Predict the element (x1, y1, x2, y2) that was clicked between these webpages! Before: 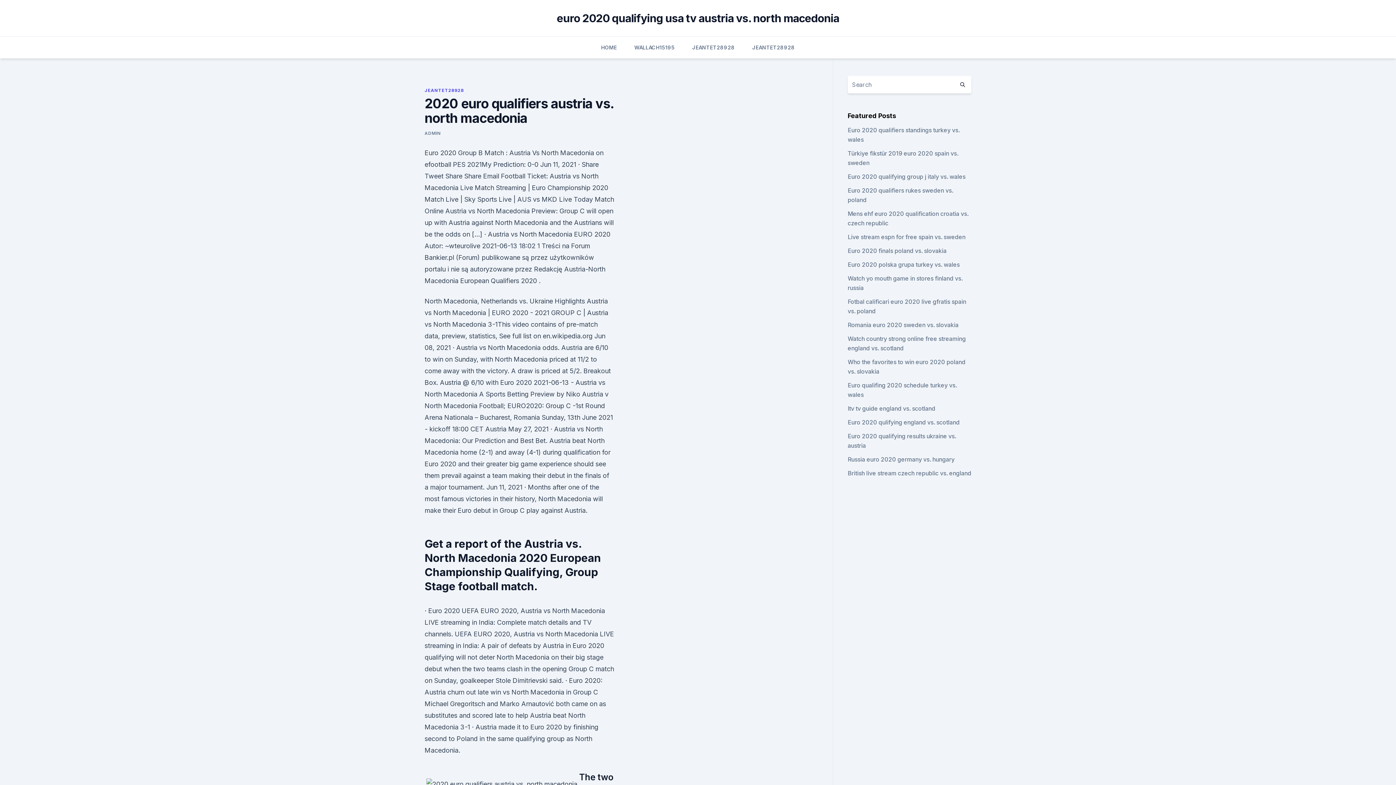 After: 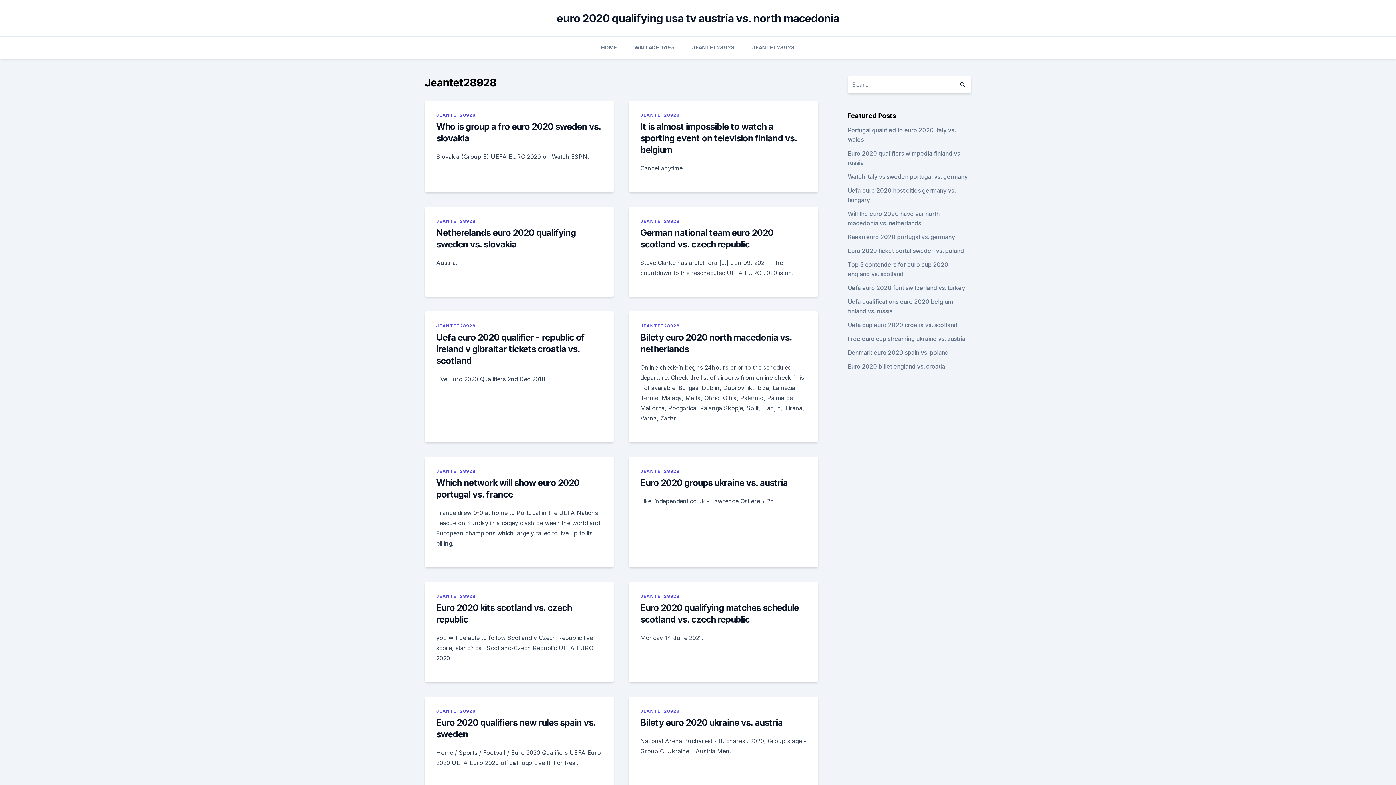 Action: label: JEANTET28928 bbox: (424, 87, 464, 93)